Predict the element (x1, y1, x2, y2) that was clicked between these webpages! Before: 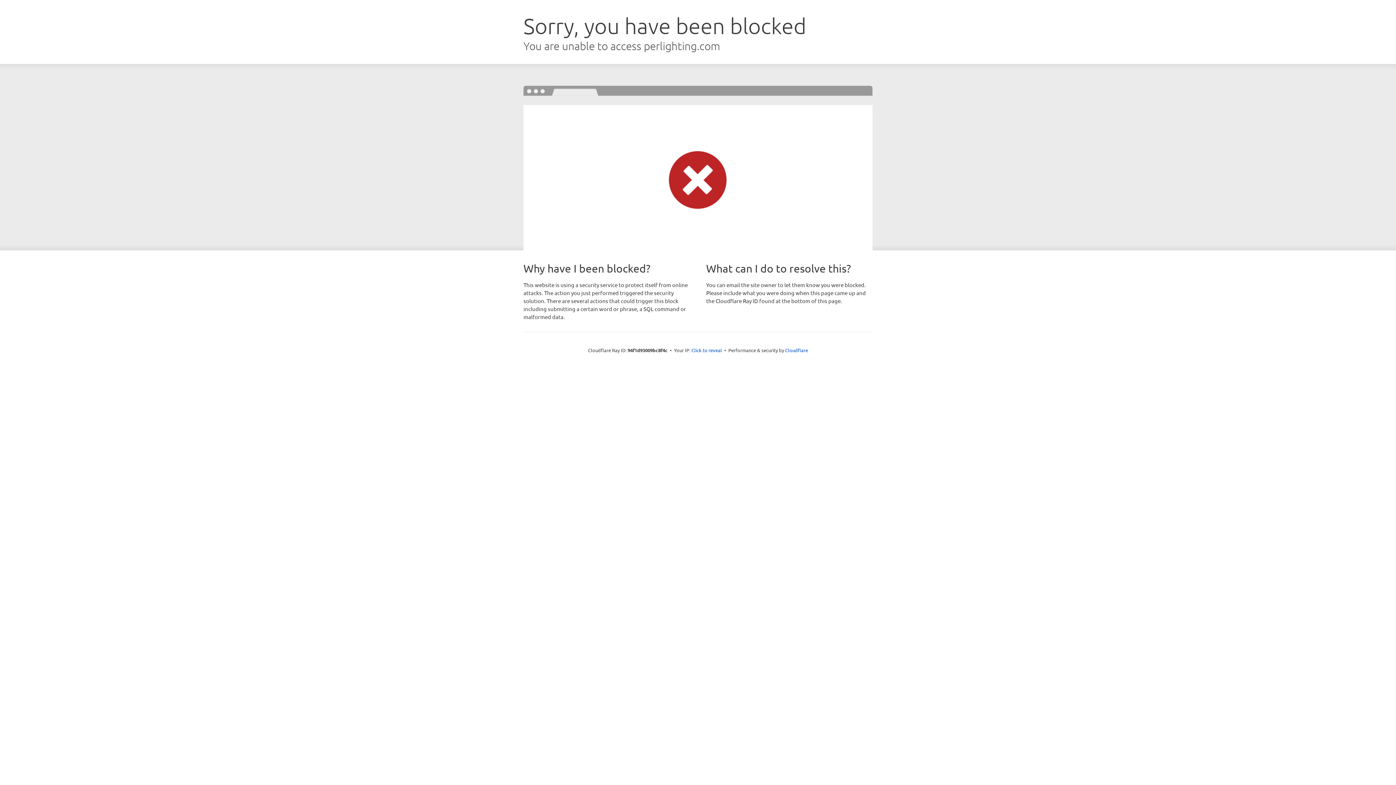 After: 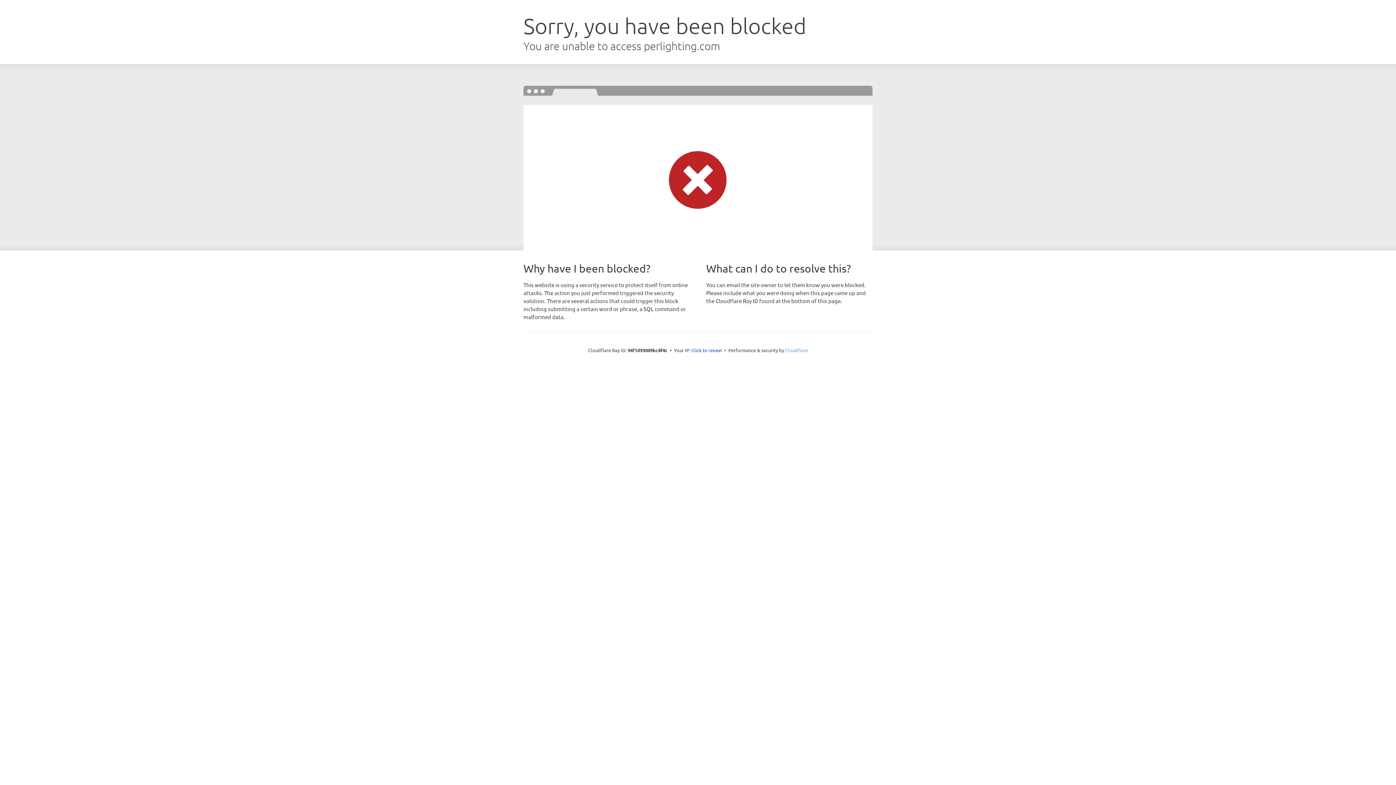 Action: bbox: (785, 347, 808, 353) label: Cloudflare